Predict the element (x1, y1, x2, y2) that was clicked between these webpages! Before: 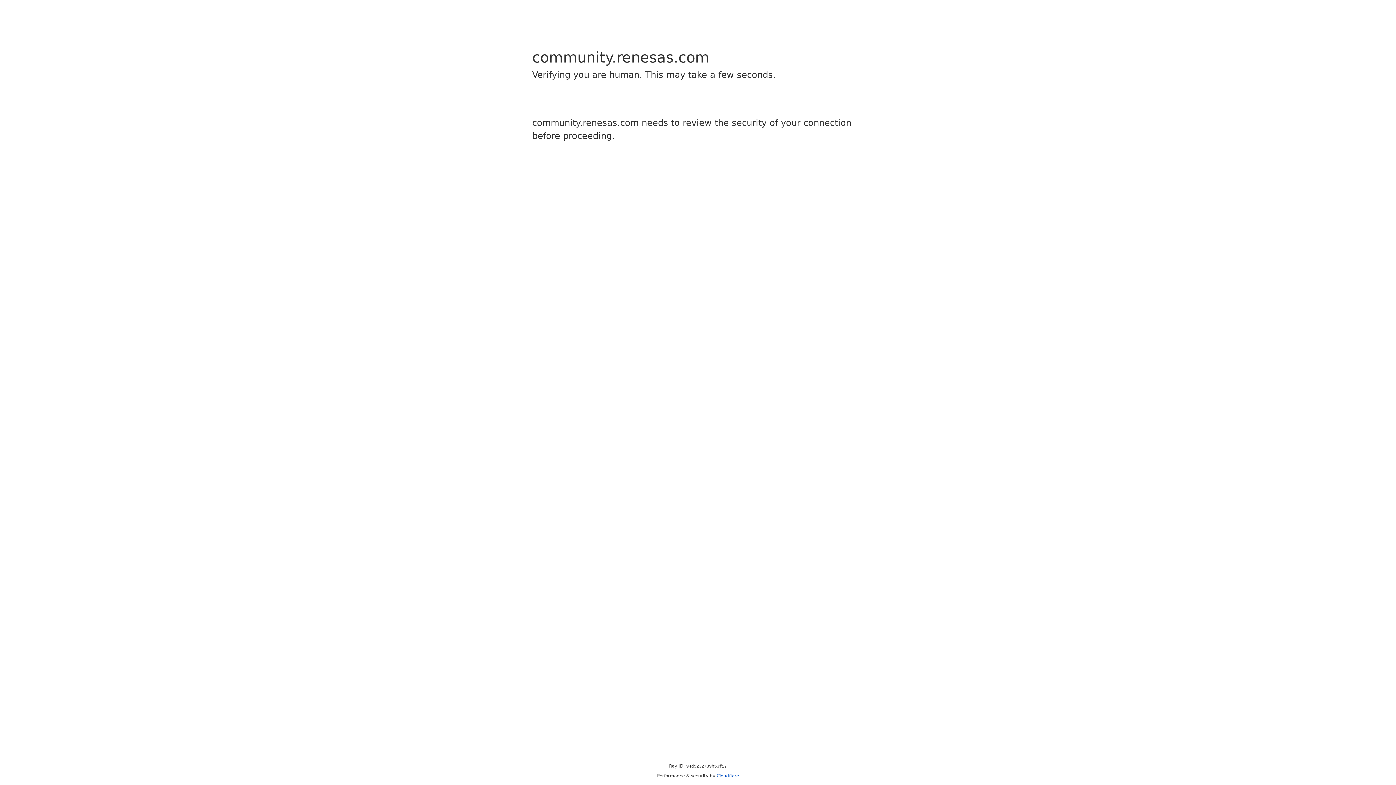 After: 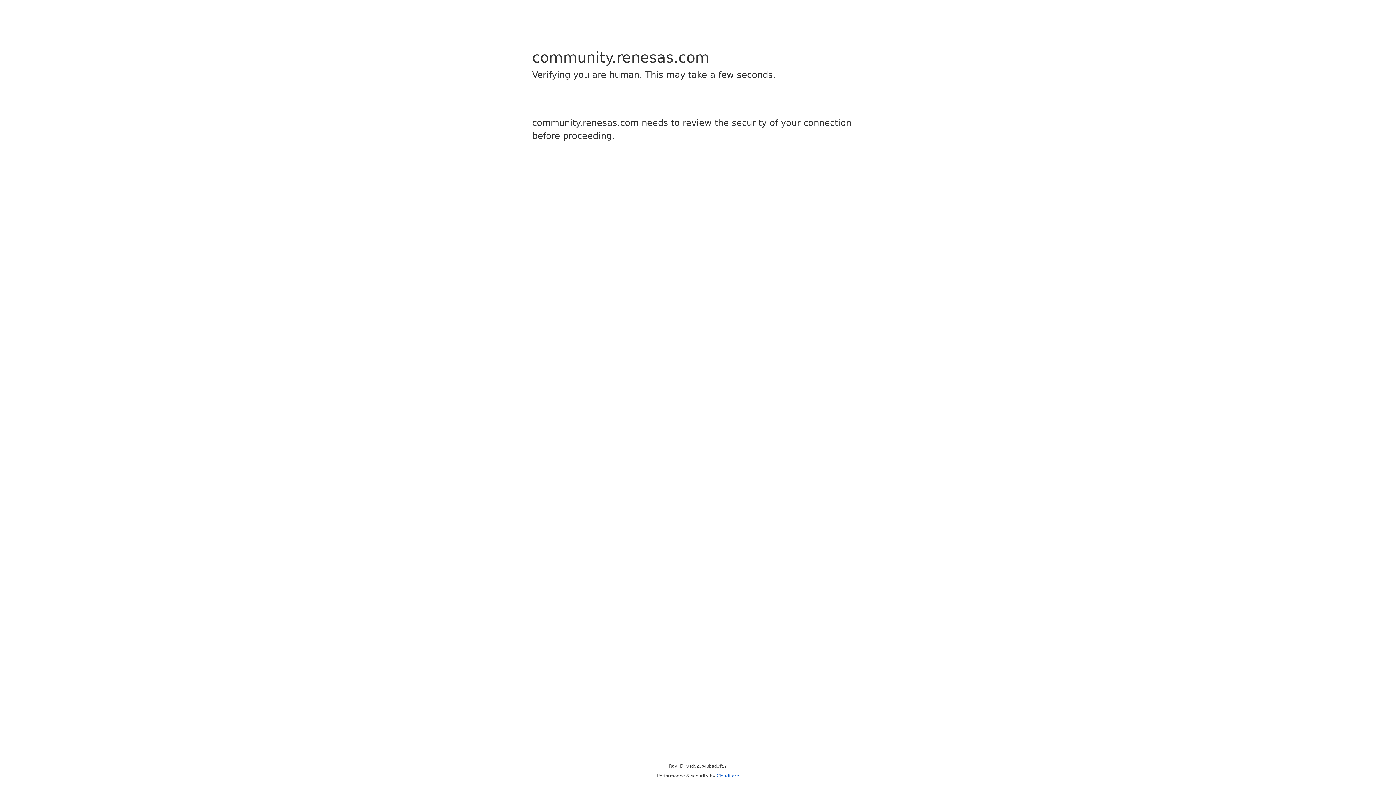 Action: label: Cloudflare bbox: (716, 773, 739, 778)